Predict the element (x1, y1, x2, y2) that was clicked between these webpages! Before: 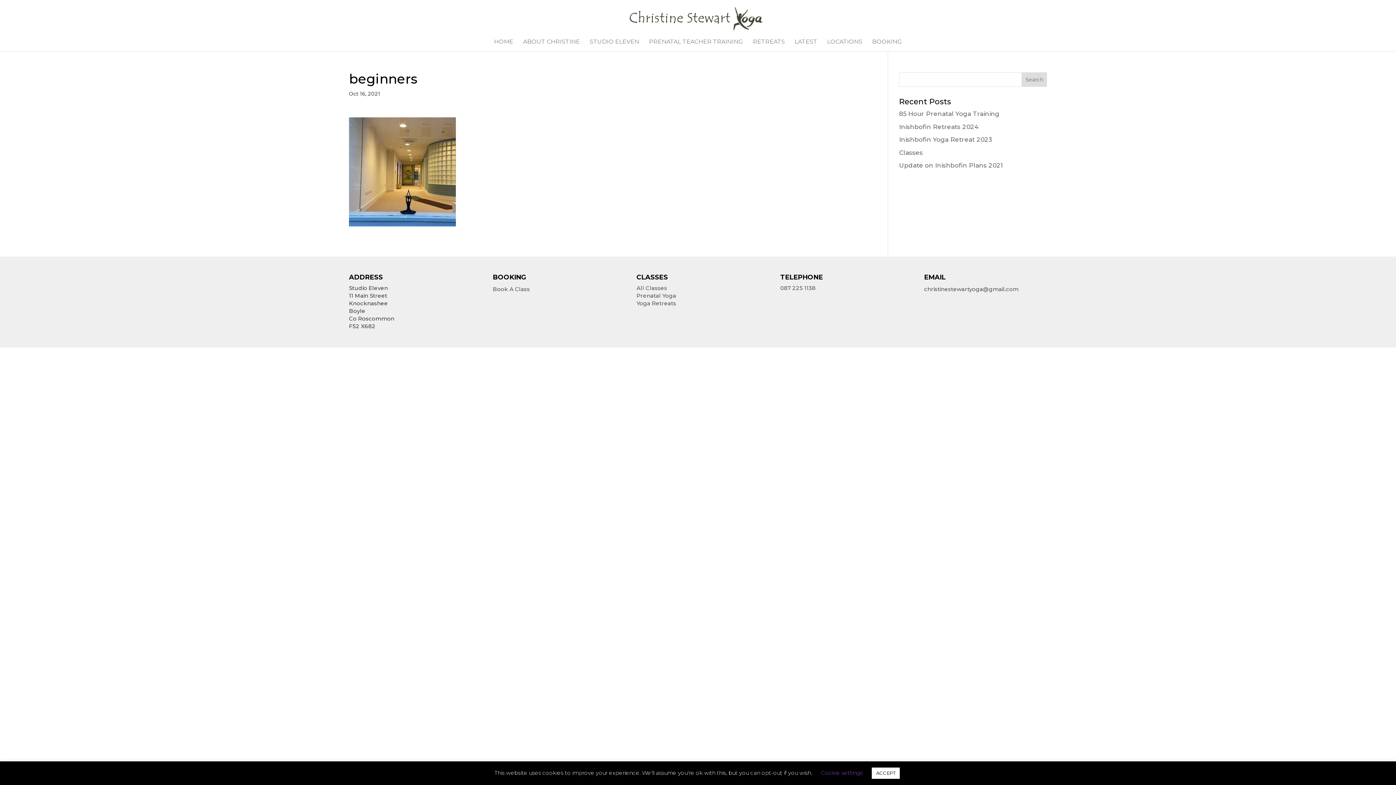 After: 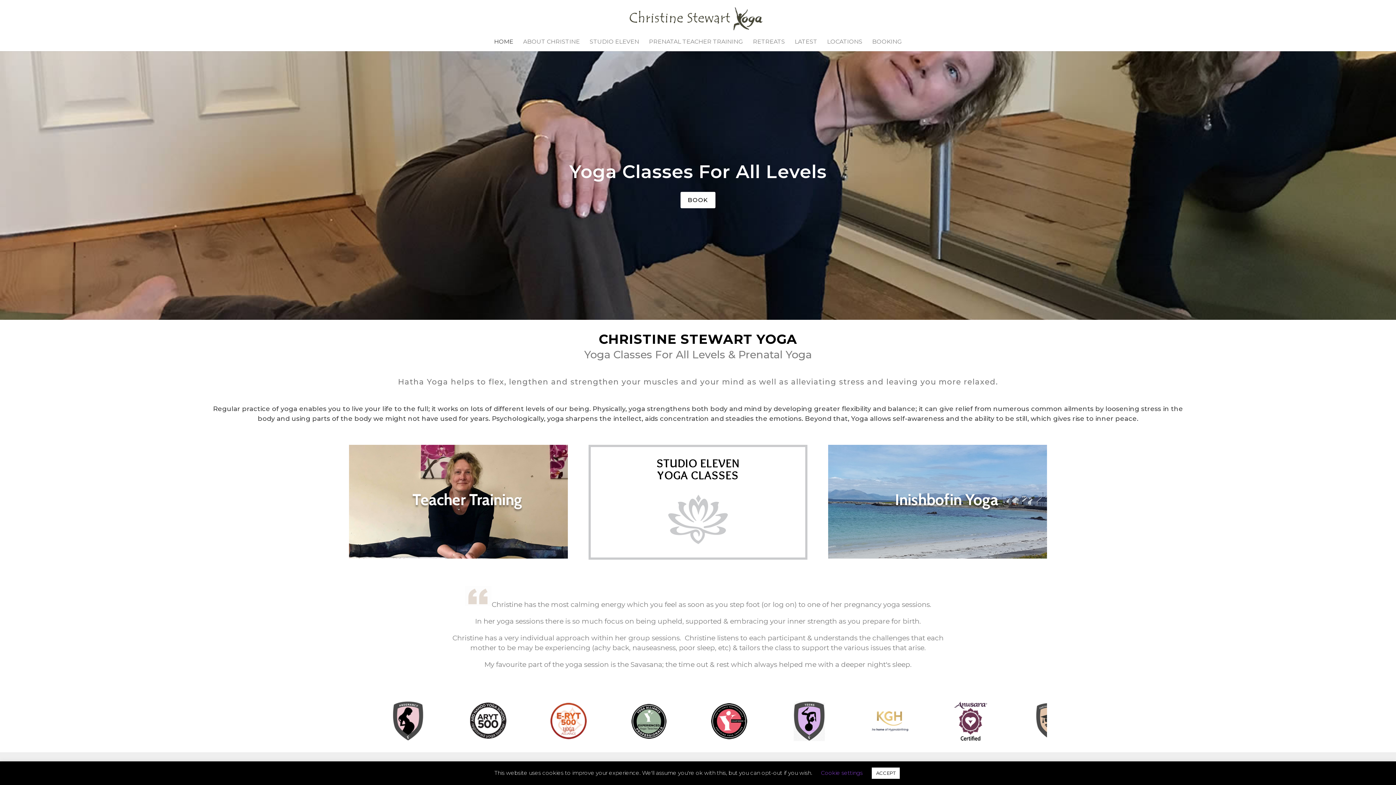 Action: bbox: (494, 39, 513, 51) label: HOME